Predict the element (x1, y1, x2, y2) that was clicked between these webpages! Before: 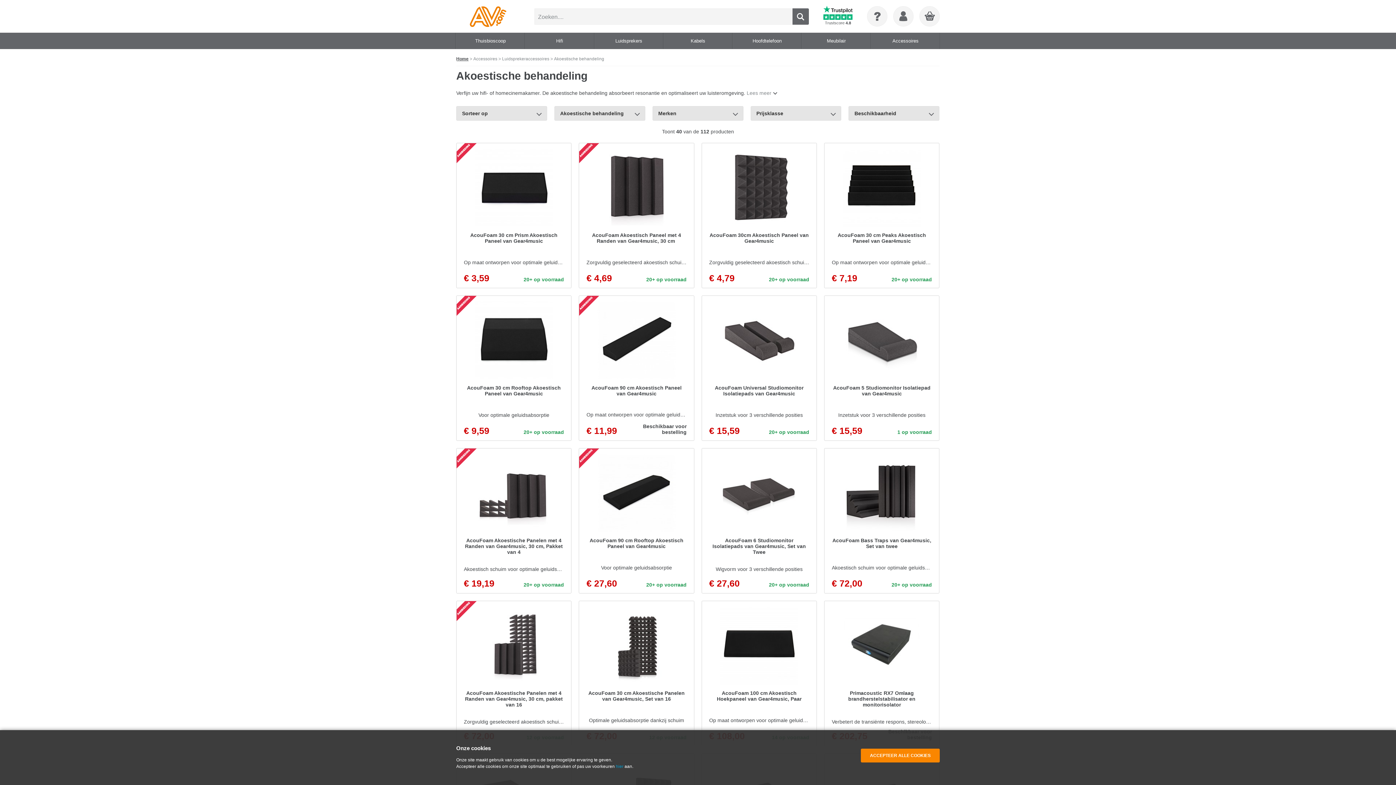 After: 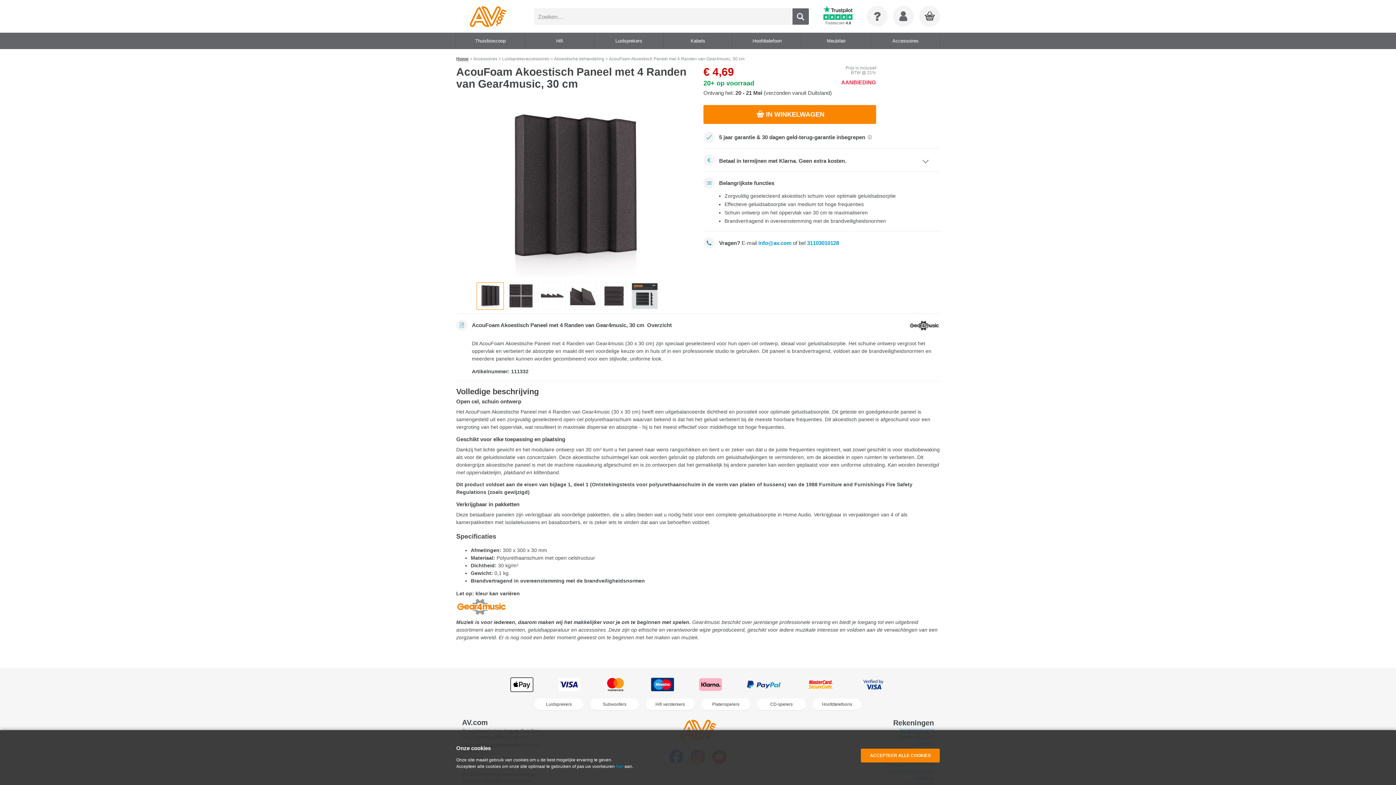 Action: bbox: (579, 142, 694, 288) label: AcouFoam Akoestisch Paneel met 4 Randen van Gear4music, 30 cm 
Zorgvuldig geselecteerd akoestisch schuim voor optimale geluidsabsorptie
€ 4,69
20+ op voorraad